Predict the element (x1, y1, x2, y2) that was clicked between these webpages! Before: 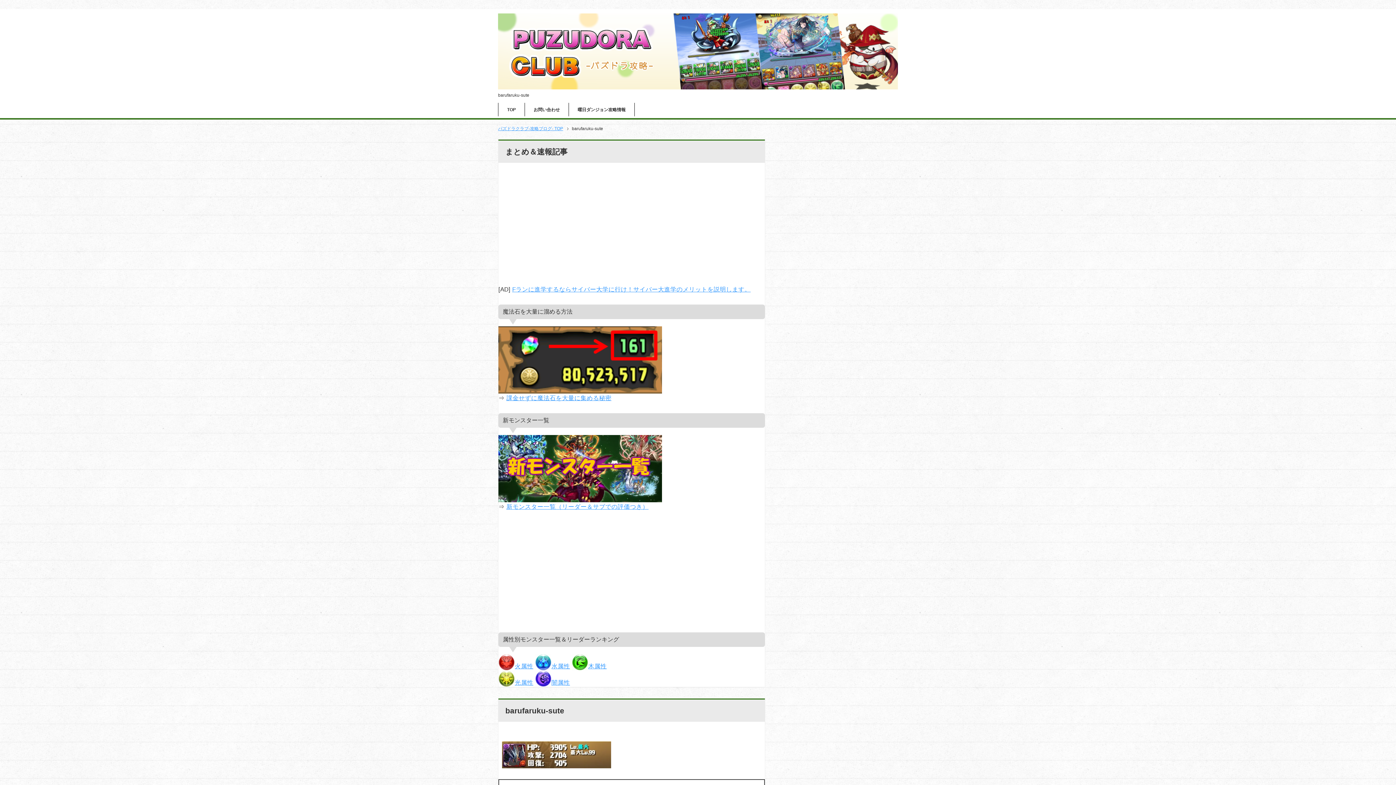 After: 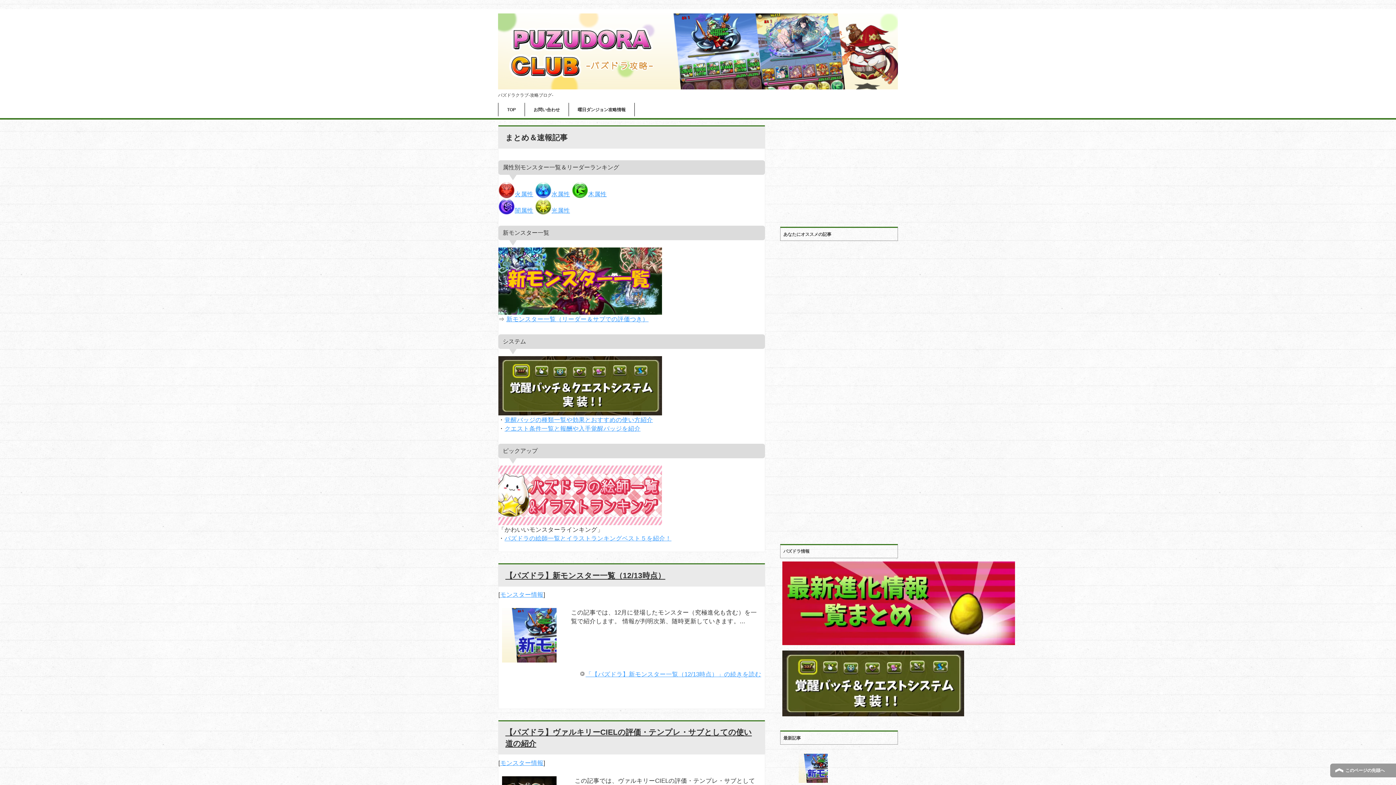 Action: label: TOP bbox: (498, 102, 524, 116)